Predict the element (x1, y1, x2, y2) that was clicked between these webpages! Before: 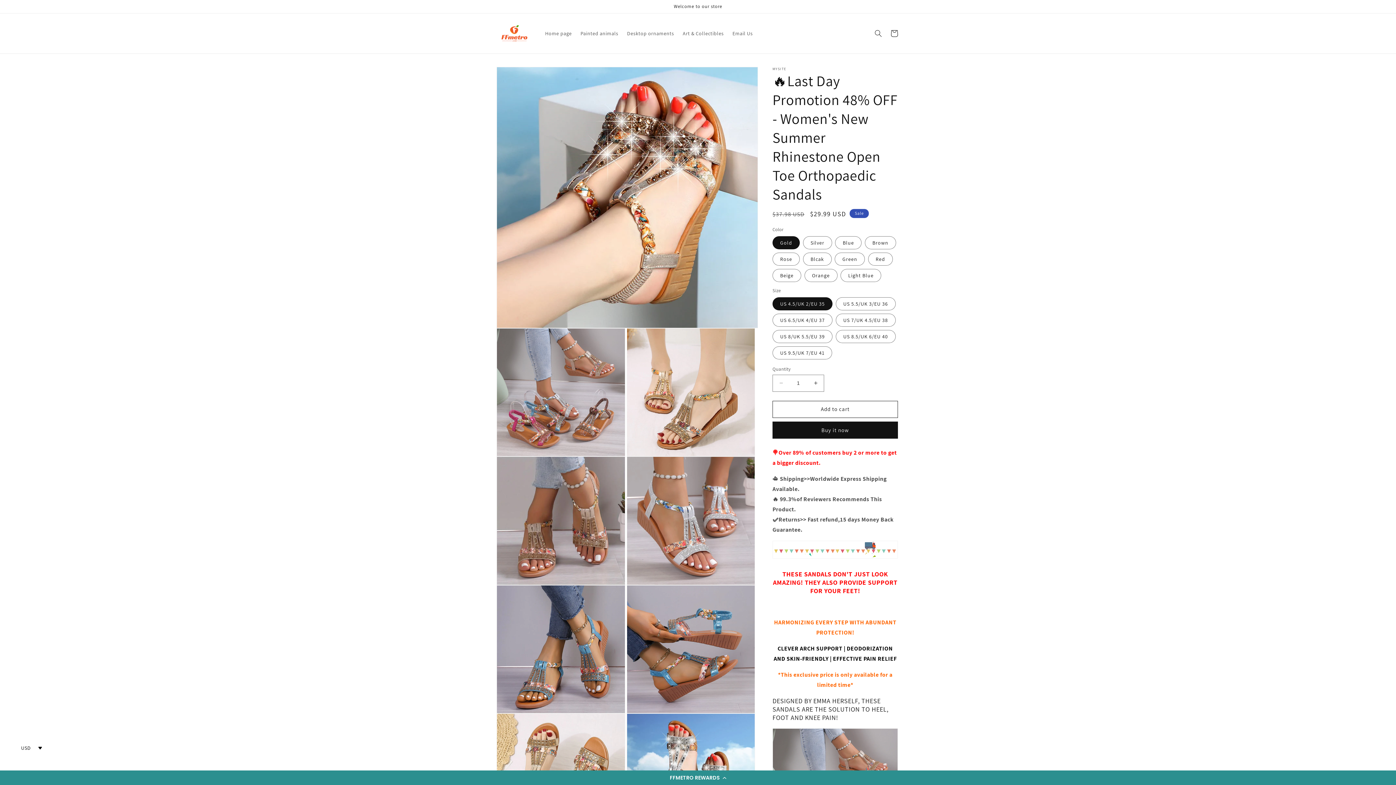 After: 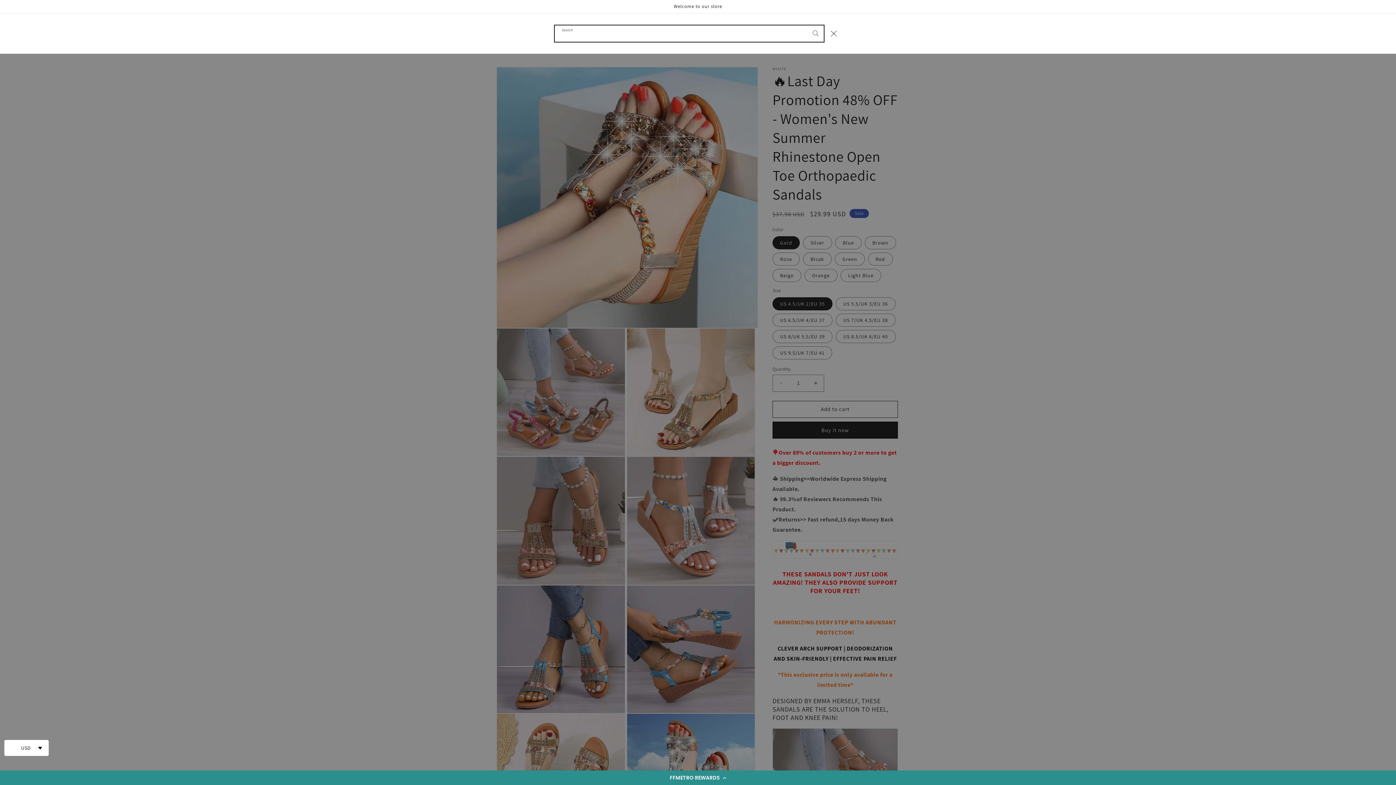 Action: label: Search bbox: (870, 25, 886, 41)